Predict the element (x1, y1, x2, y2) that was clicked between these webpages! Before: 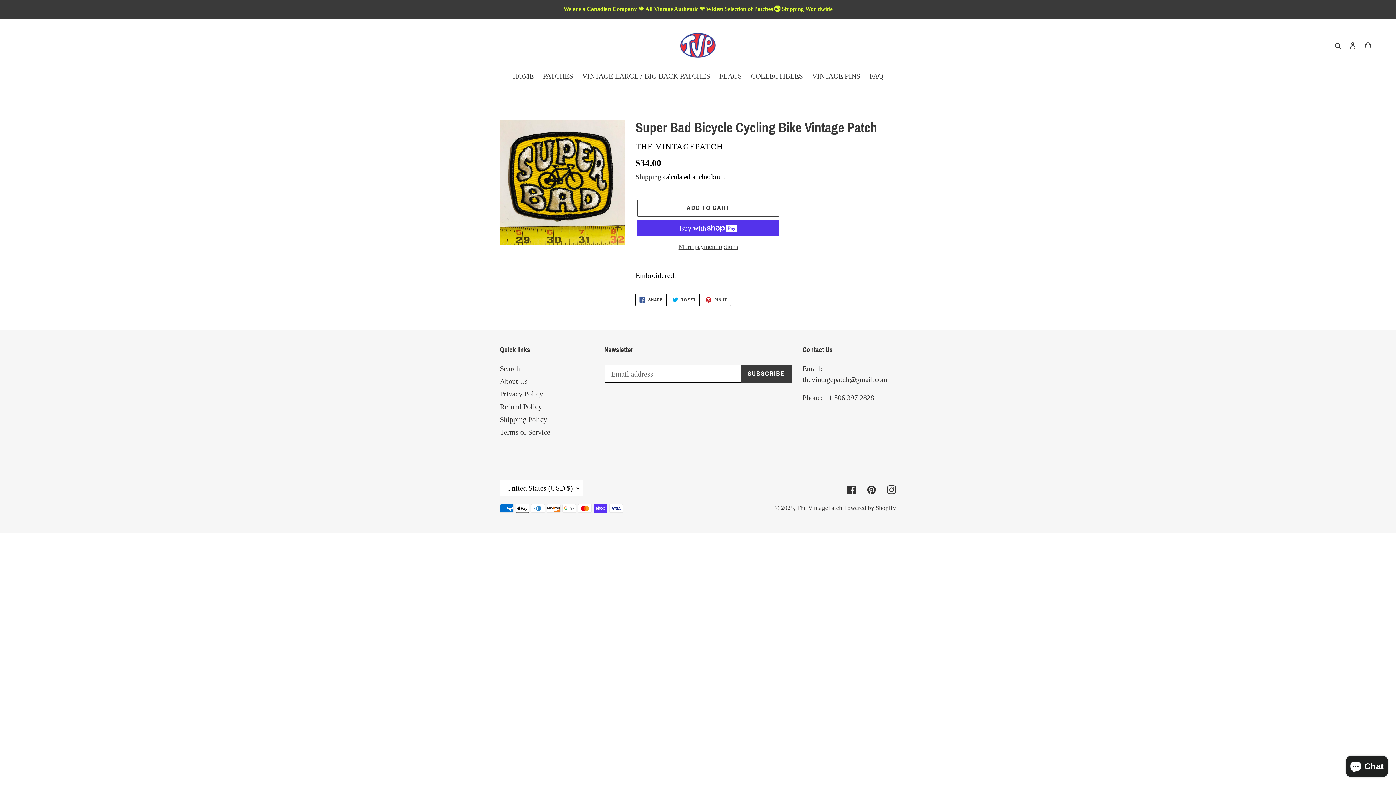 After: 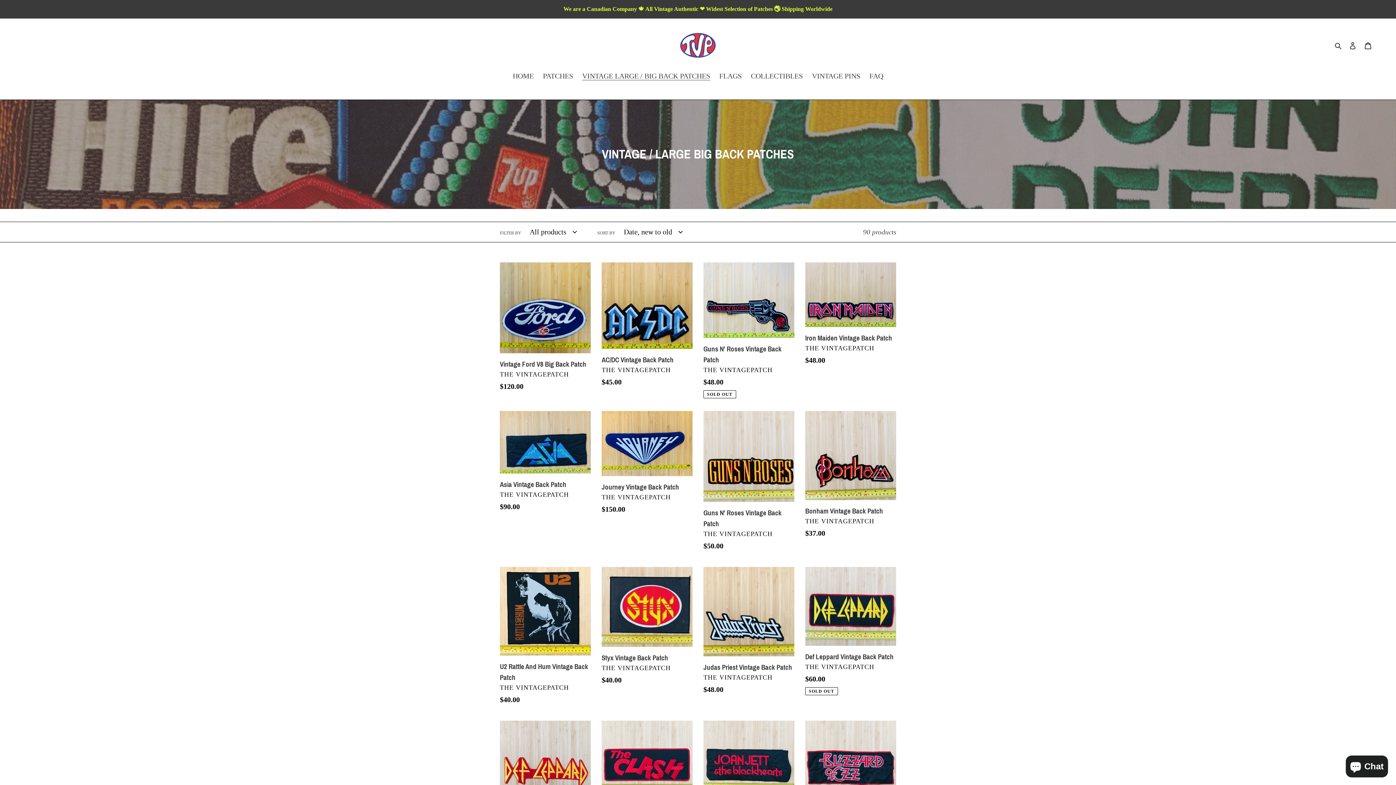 Action: label: VINTAGE LARGE / BIG BACK PATCHES bbox: (578, 70, 714, 82)